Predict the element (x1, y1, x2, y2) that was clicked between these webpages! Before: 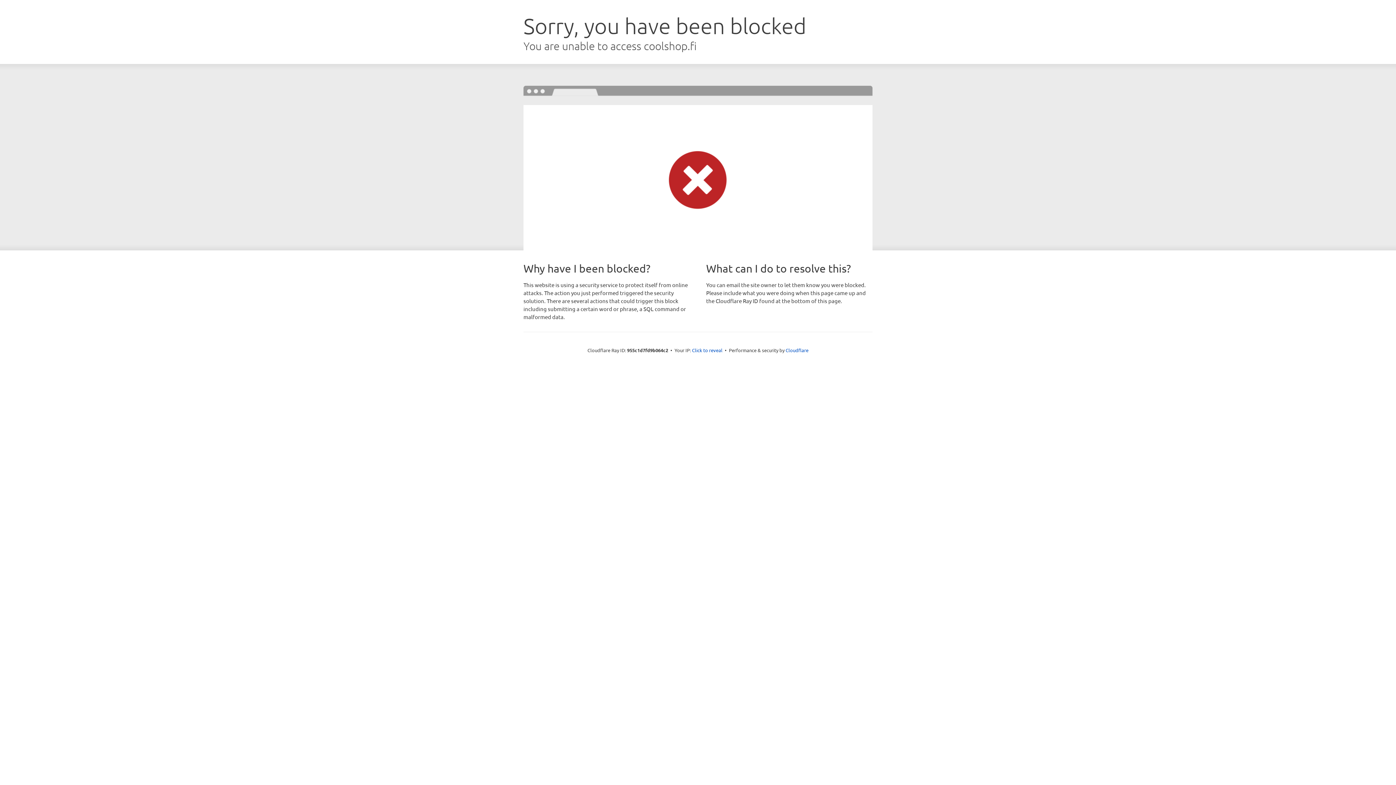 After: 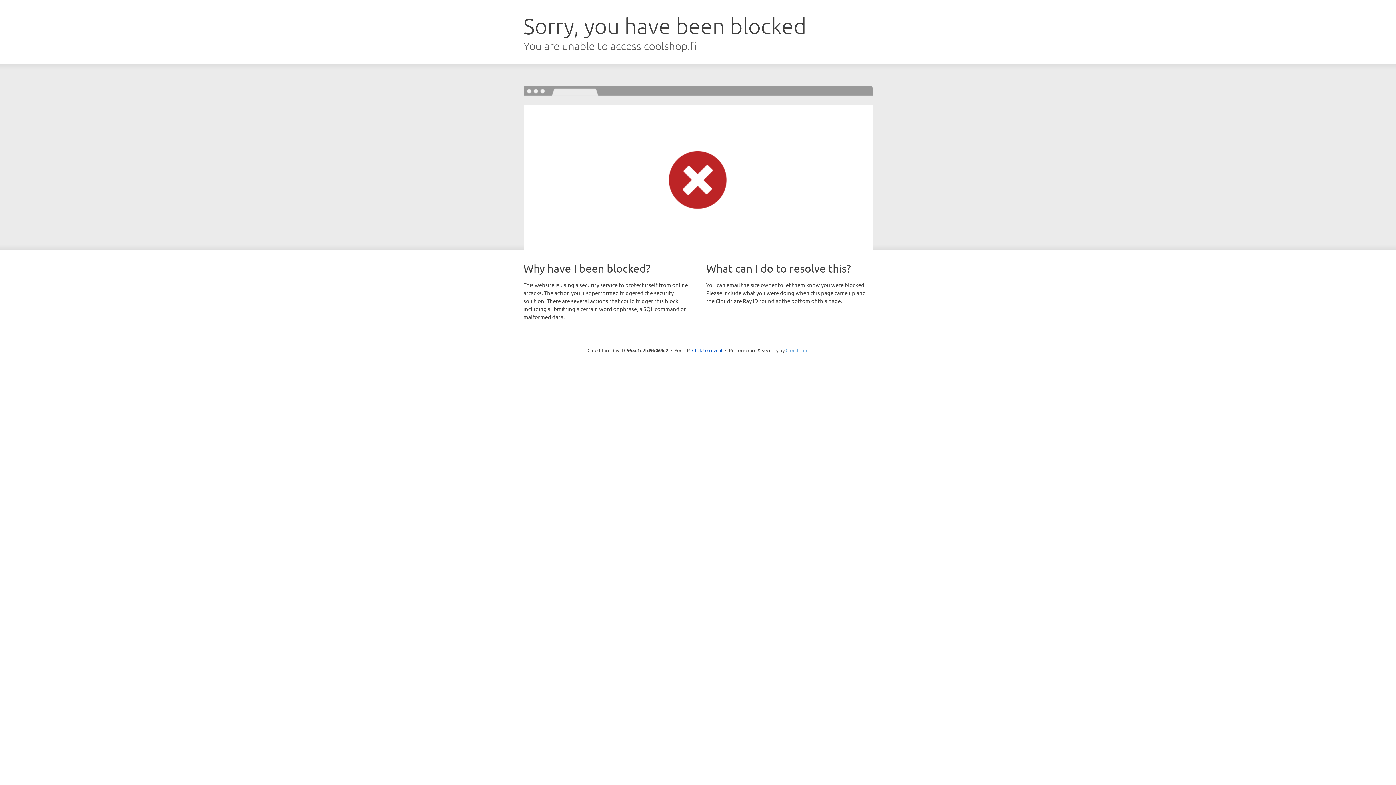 Action: label: Cloudflare bbox: (785, 347, 808, 353)